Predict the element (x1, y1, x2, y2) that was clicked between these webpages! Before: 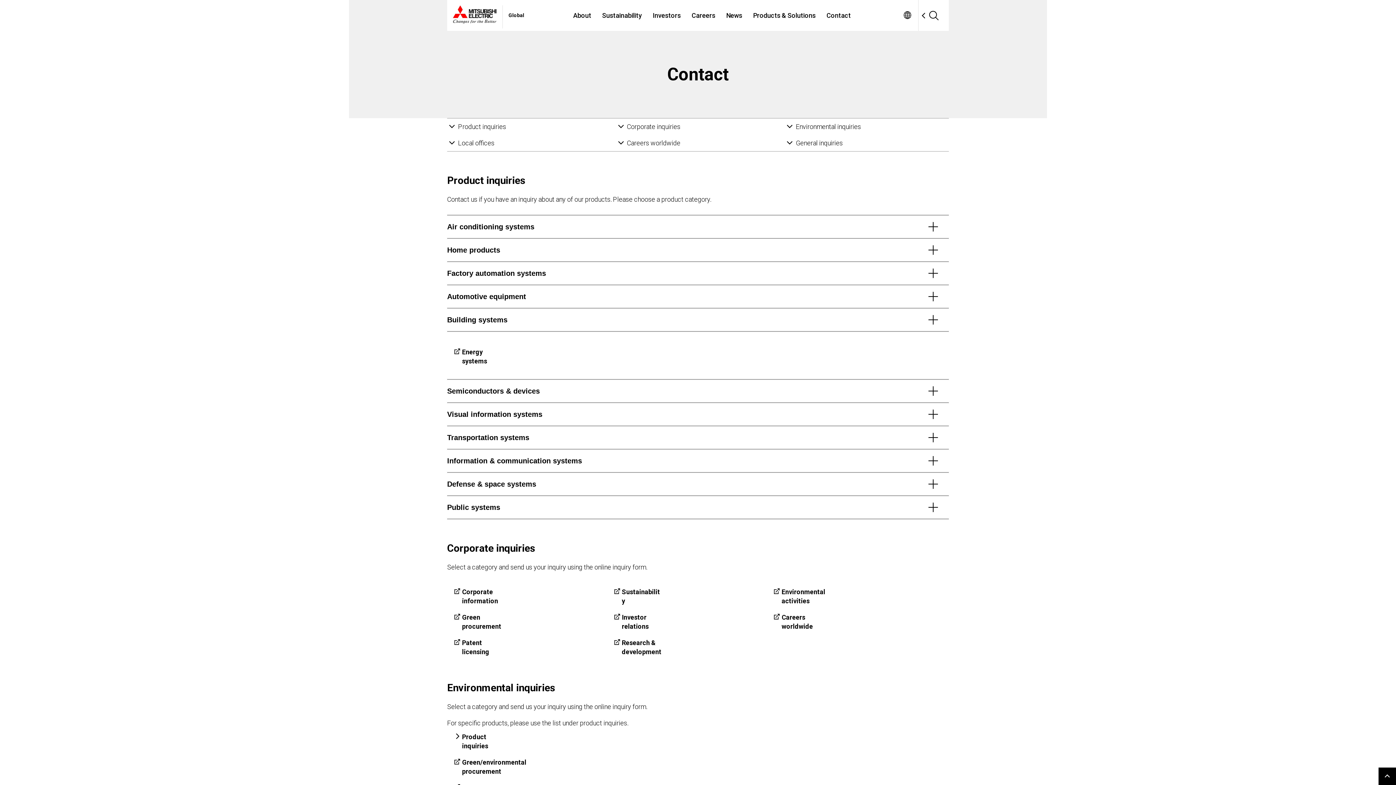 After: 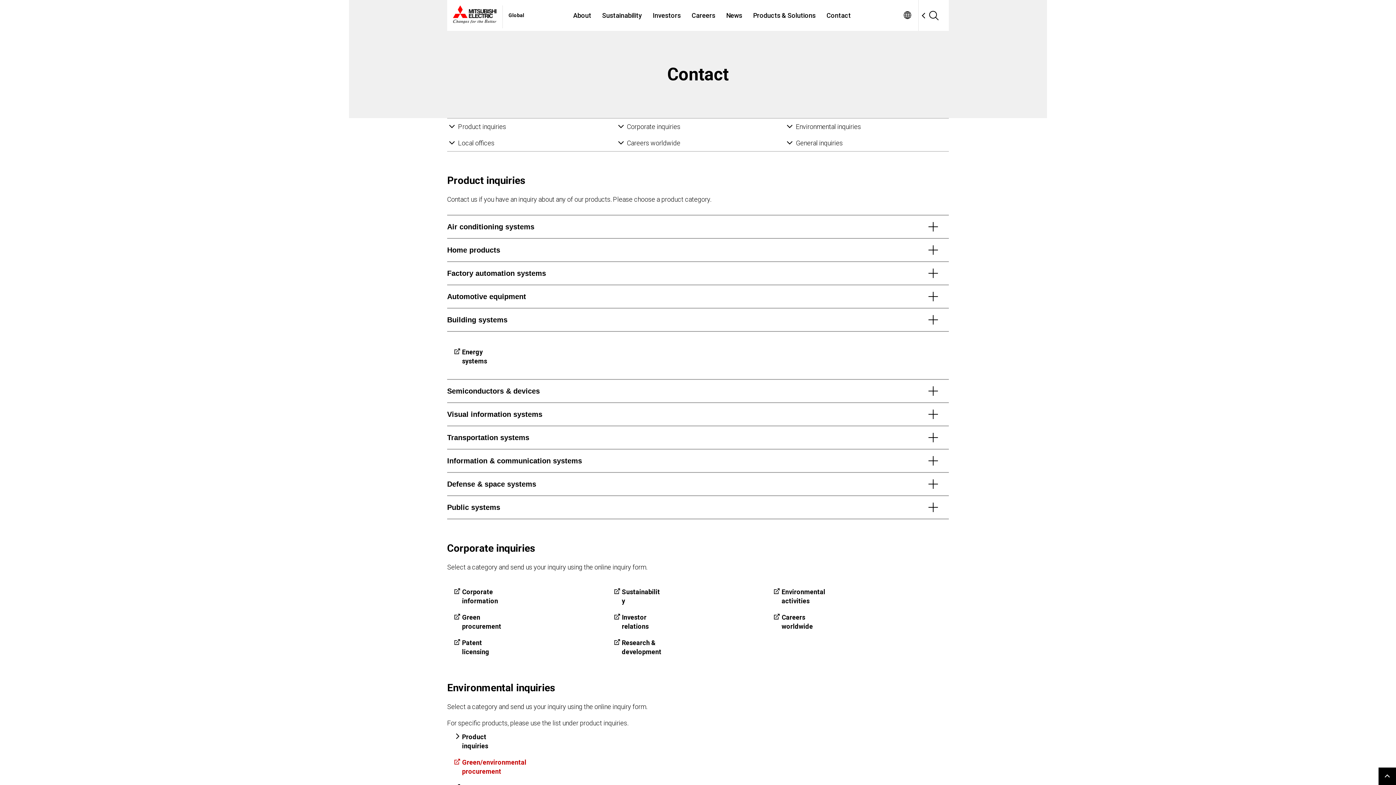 Action: label: Green/environmental procurement bbox: (447, 753, 571, 778)